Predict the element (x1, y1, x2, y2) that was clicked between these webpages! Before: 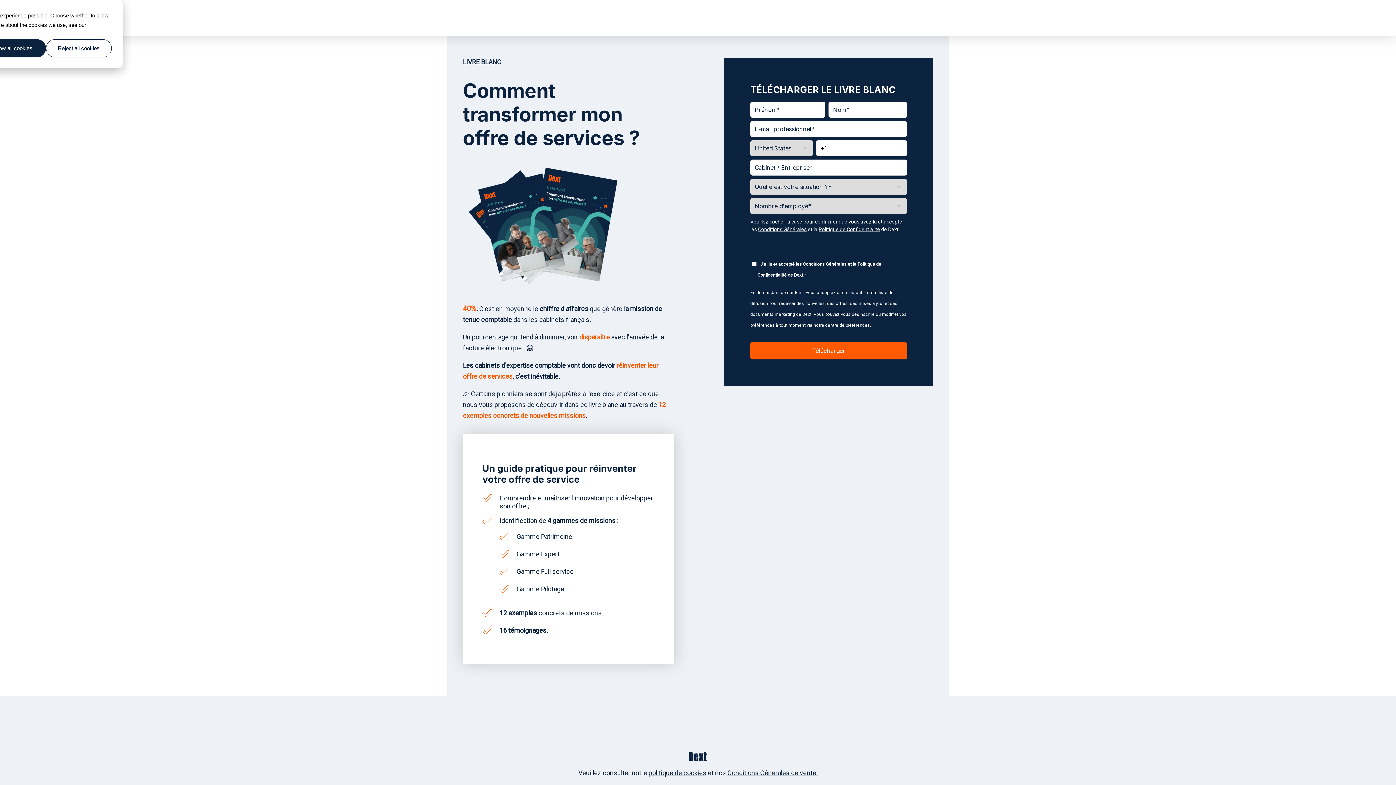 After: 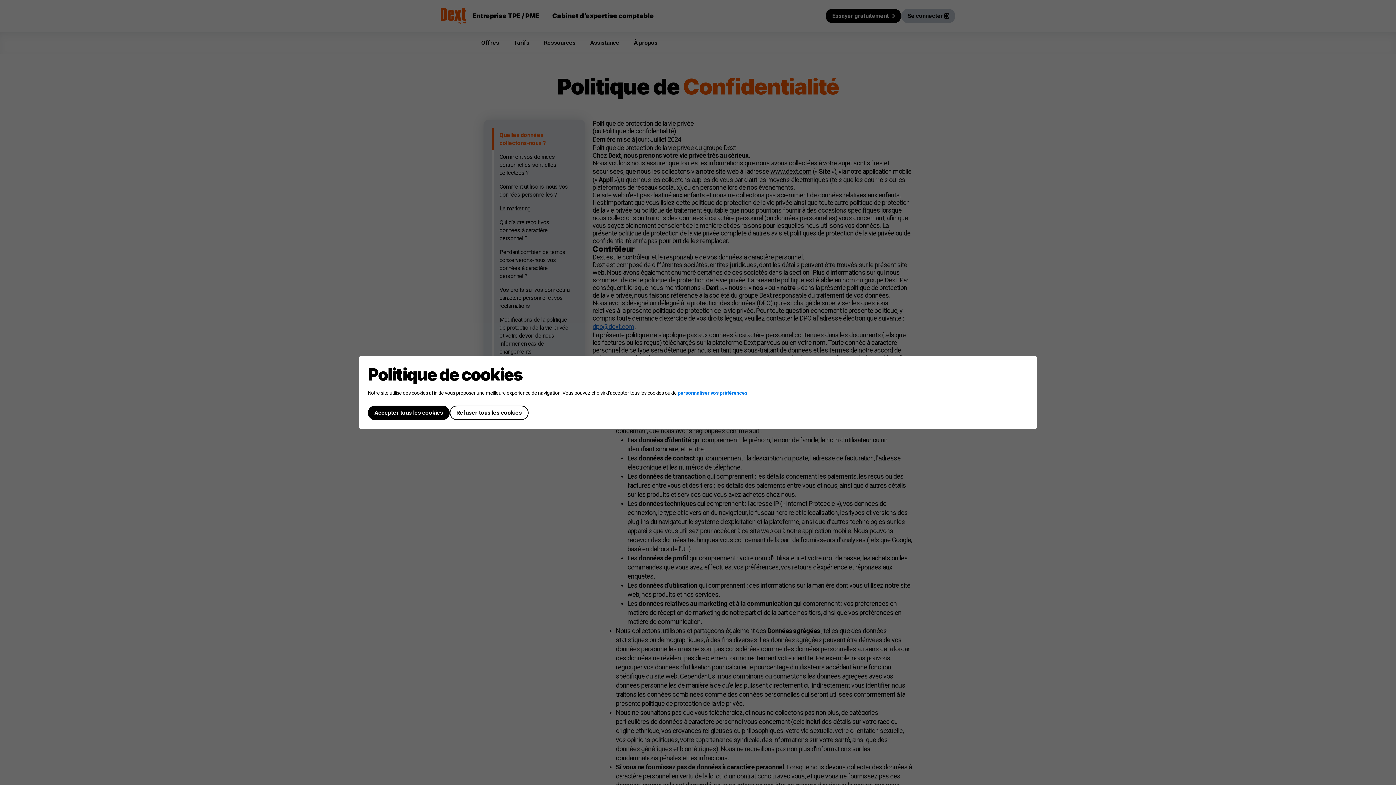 Action: label:  Politique de Confidentialité bbox: (817, 225, 880, 232)